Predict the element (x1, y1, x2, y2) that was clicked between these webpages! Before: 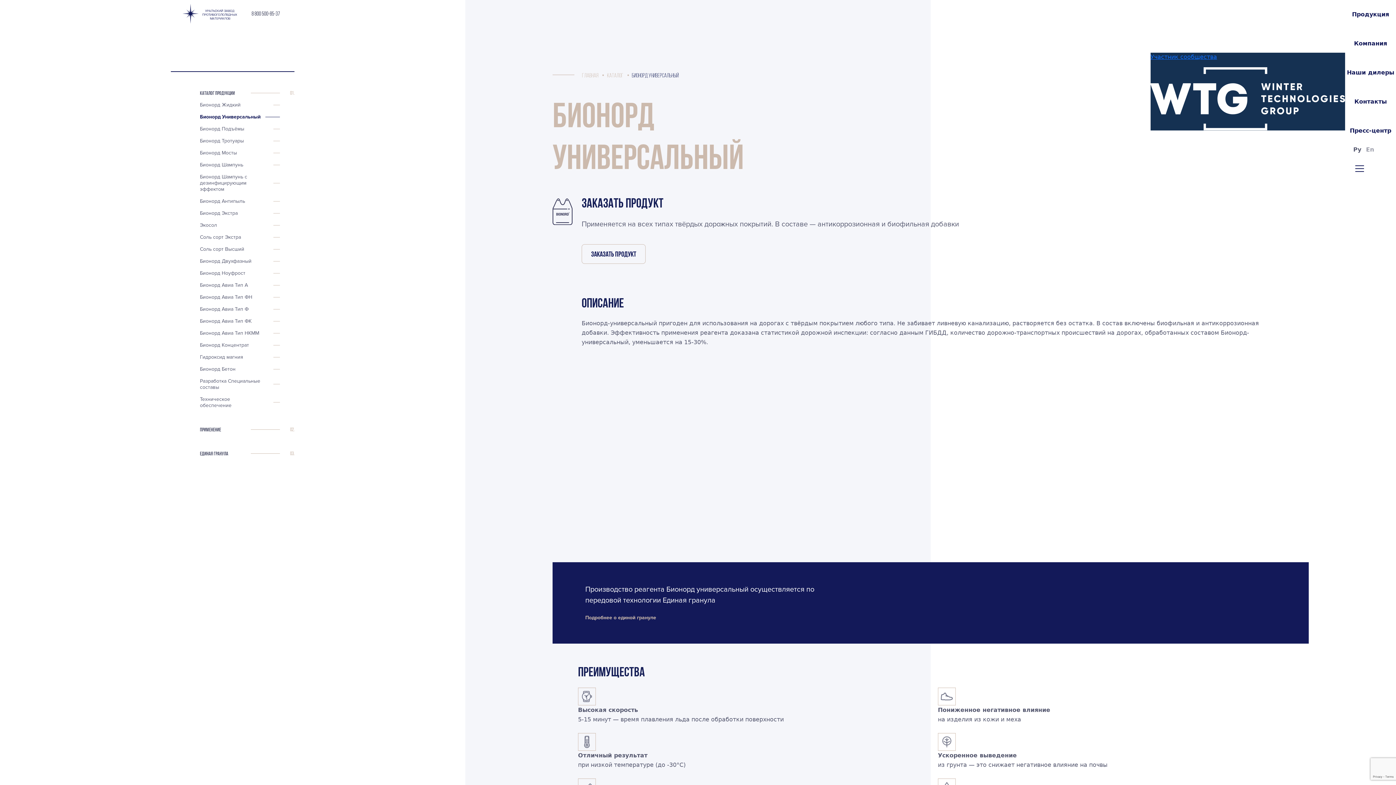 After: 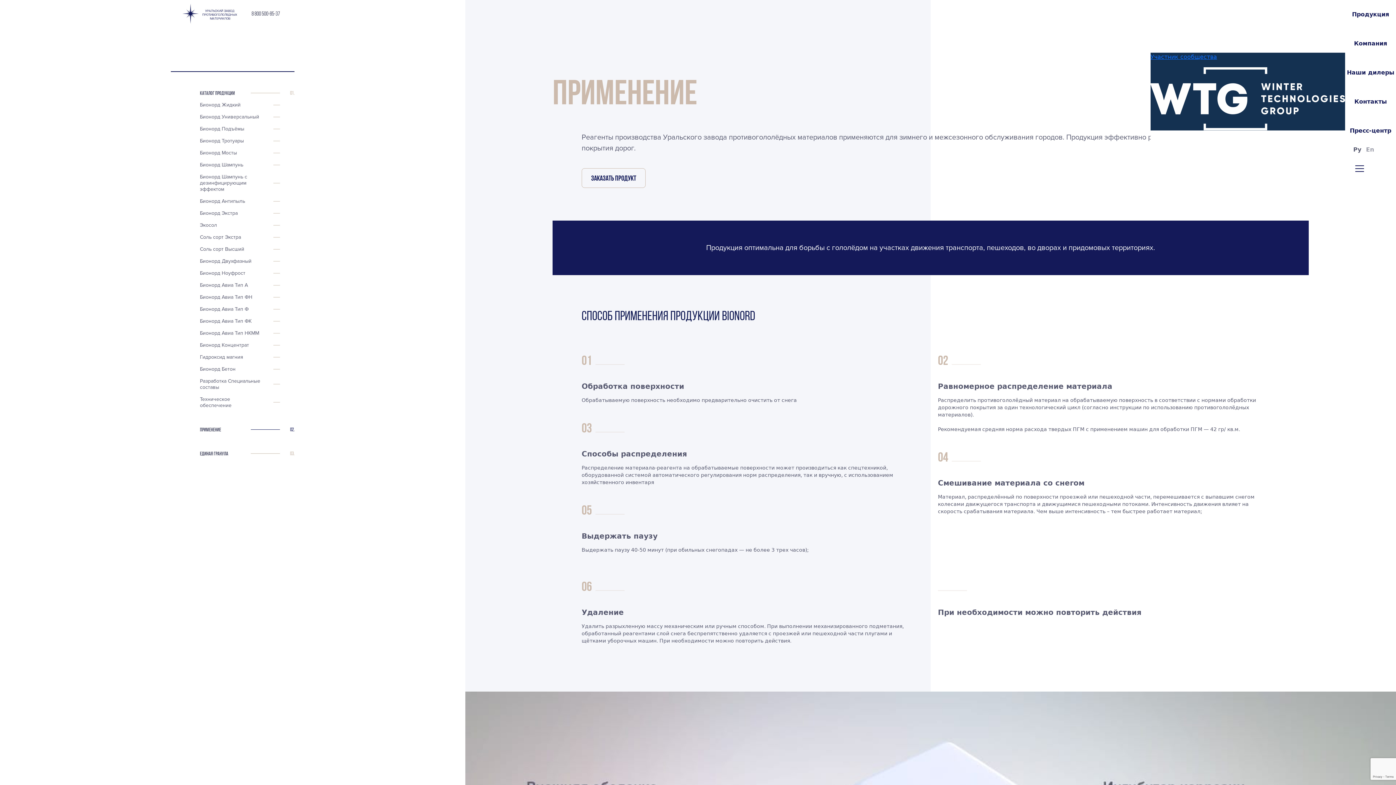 Action: label: Подробнее о единой грануле bbox: (585, 614, 656, 621)